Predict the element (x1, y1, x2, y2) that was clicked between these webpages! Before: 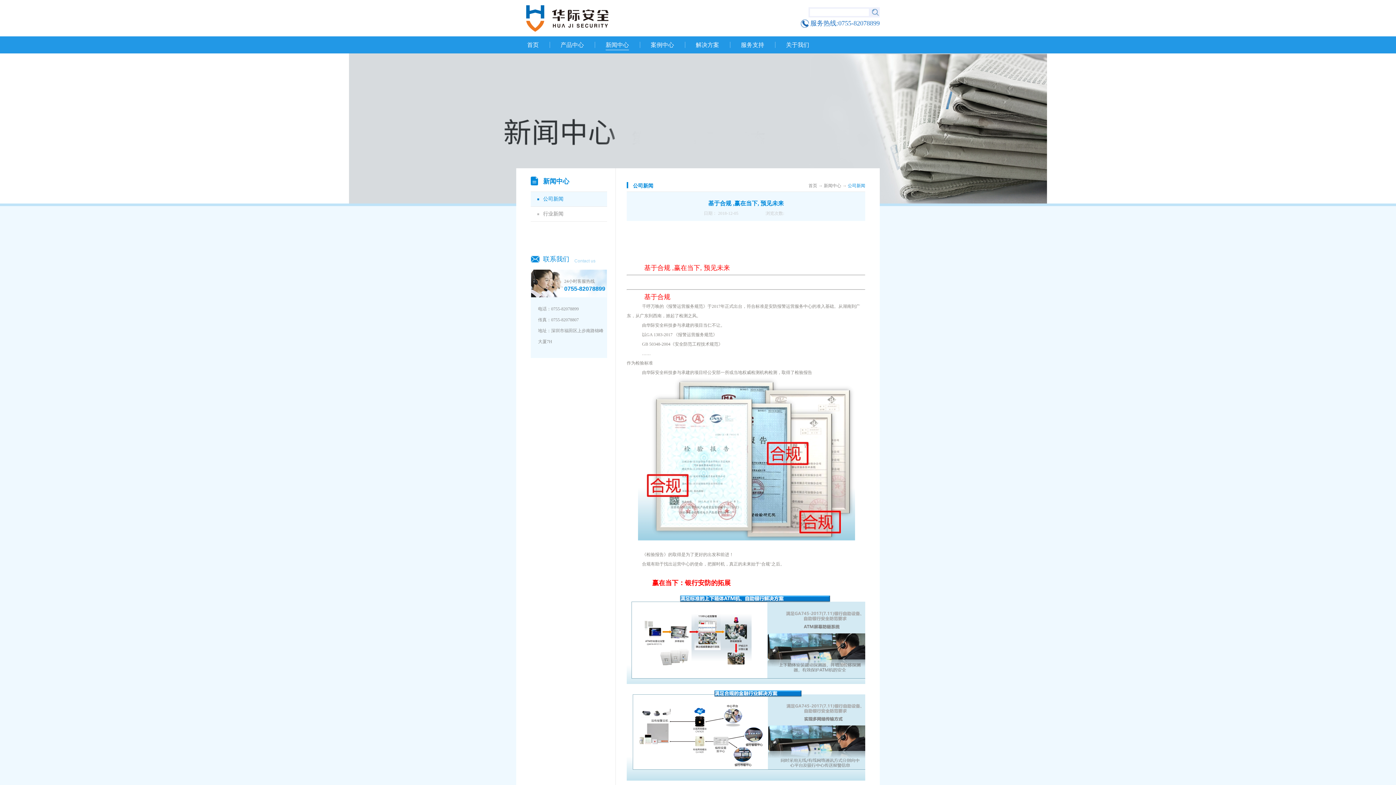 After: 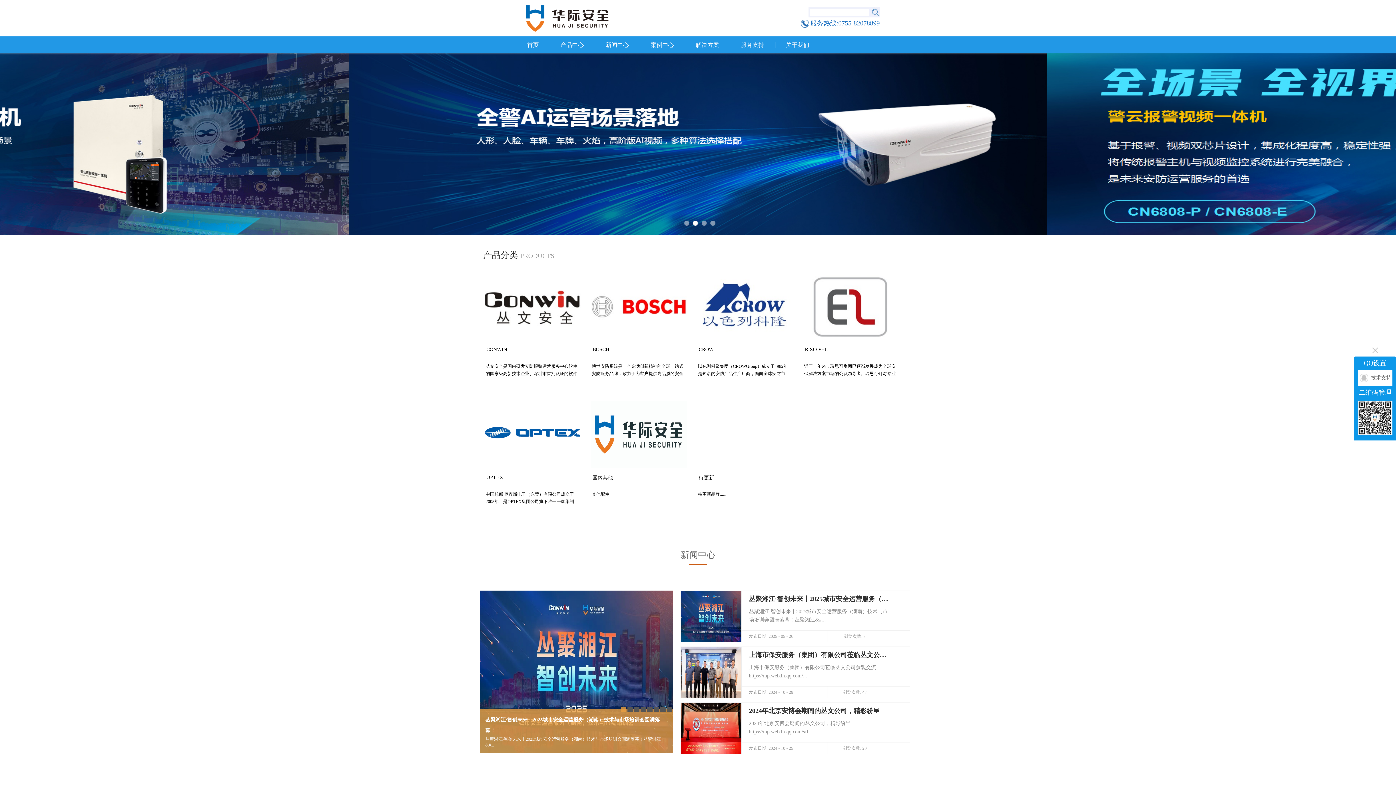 Action: bbox: (527, 41, 538, 48) label: 首页